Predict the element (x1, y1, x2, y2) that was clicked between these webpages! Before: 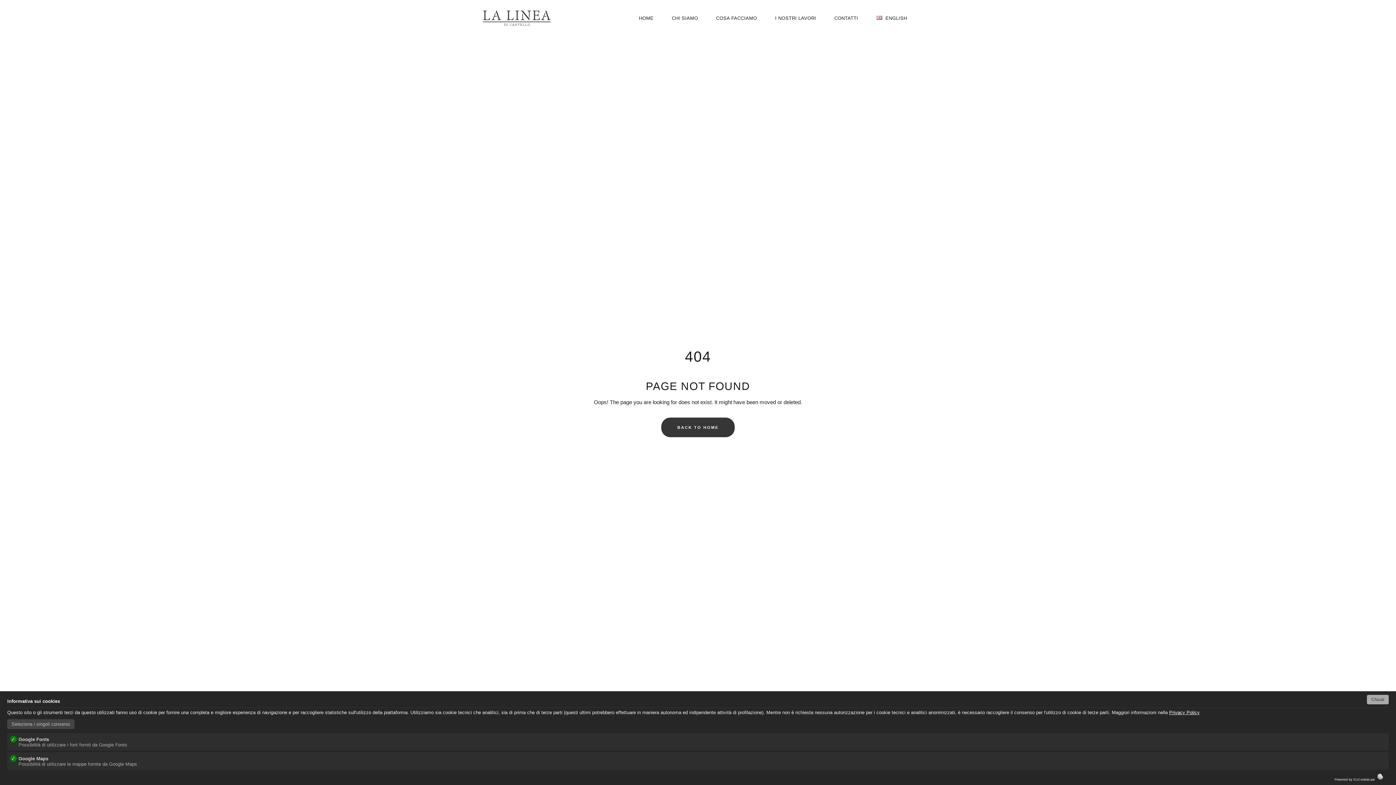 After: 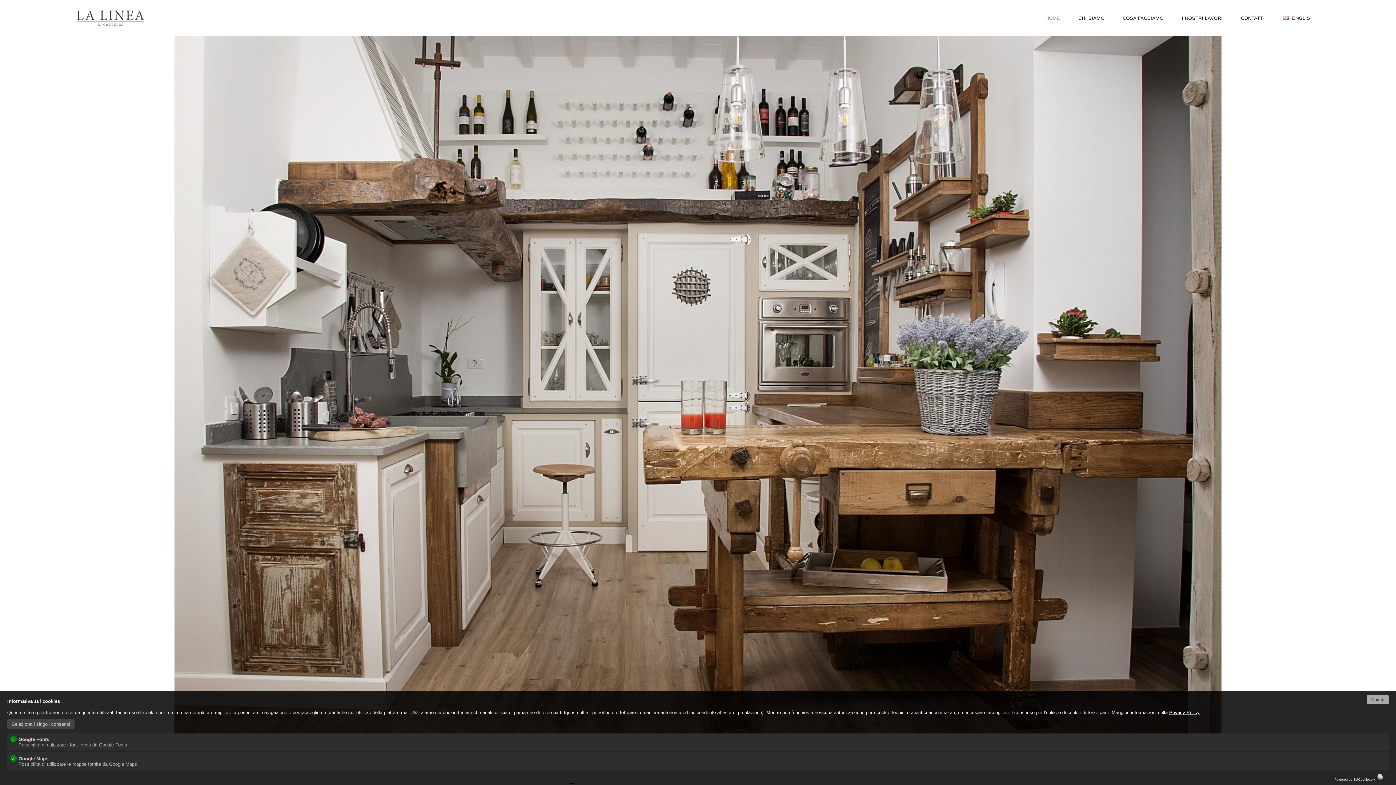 Action: bbox: (480, 3, 553, 32)